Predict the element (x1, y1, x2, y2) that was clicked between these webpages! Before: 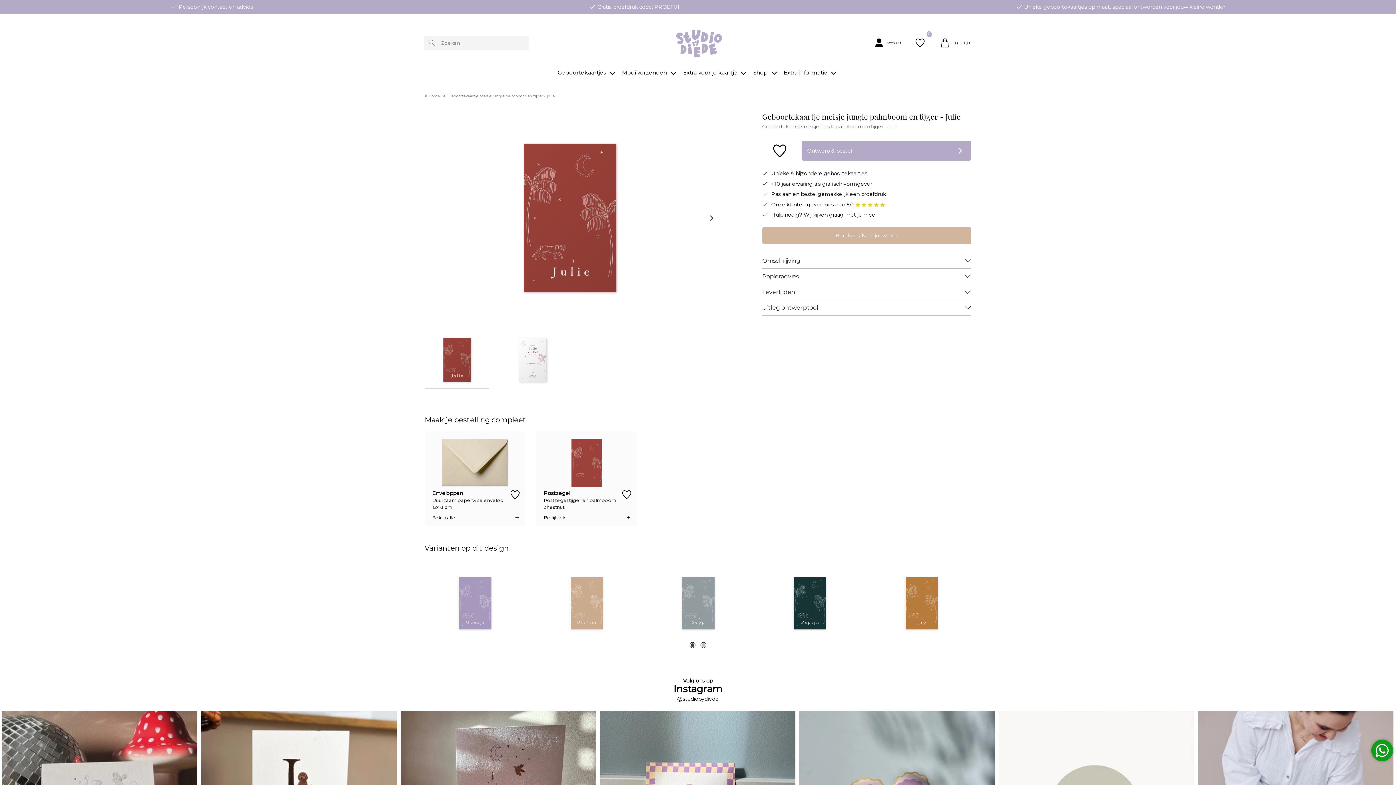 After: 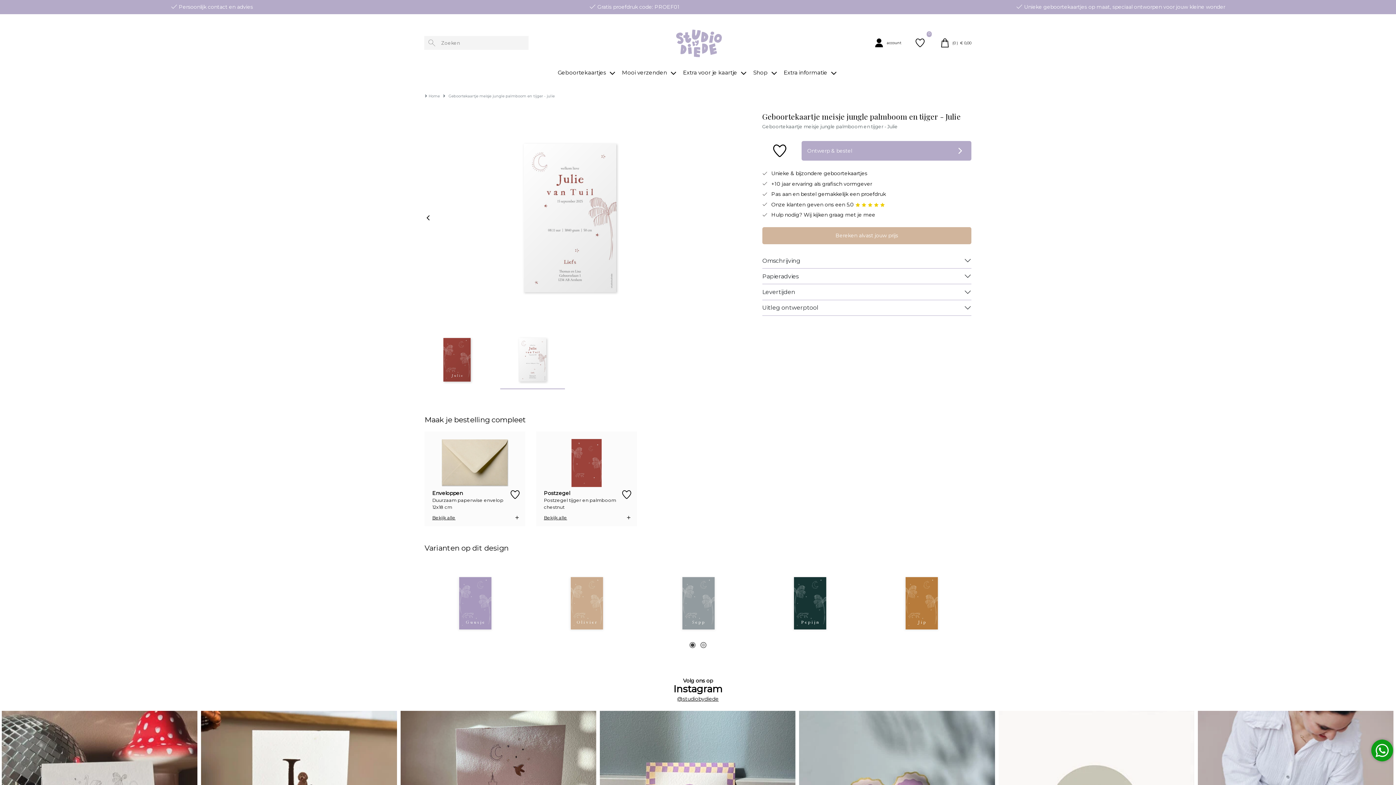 Action: bbox: (708, 109, 715, 327)